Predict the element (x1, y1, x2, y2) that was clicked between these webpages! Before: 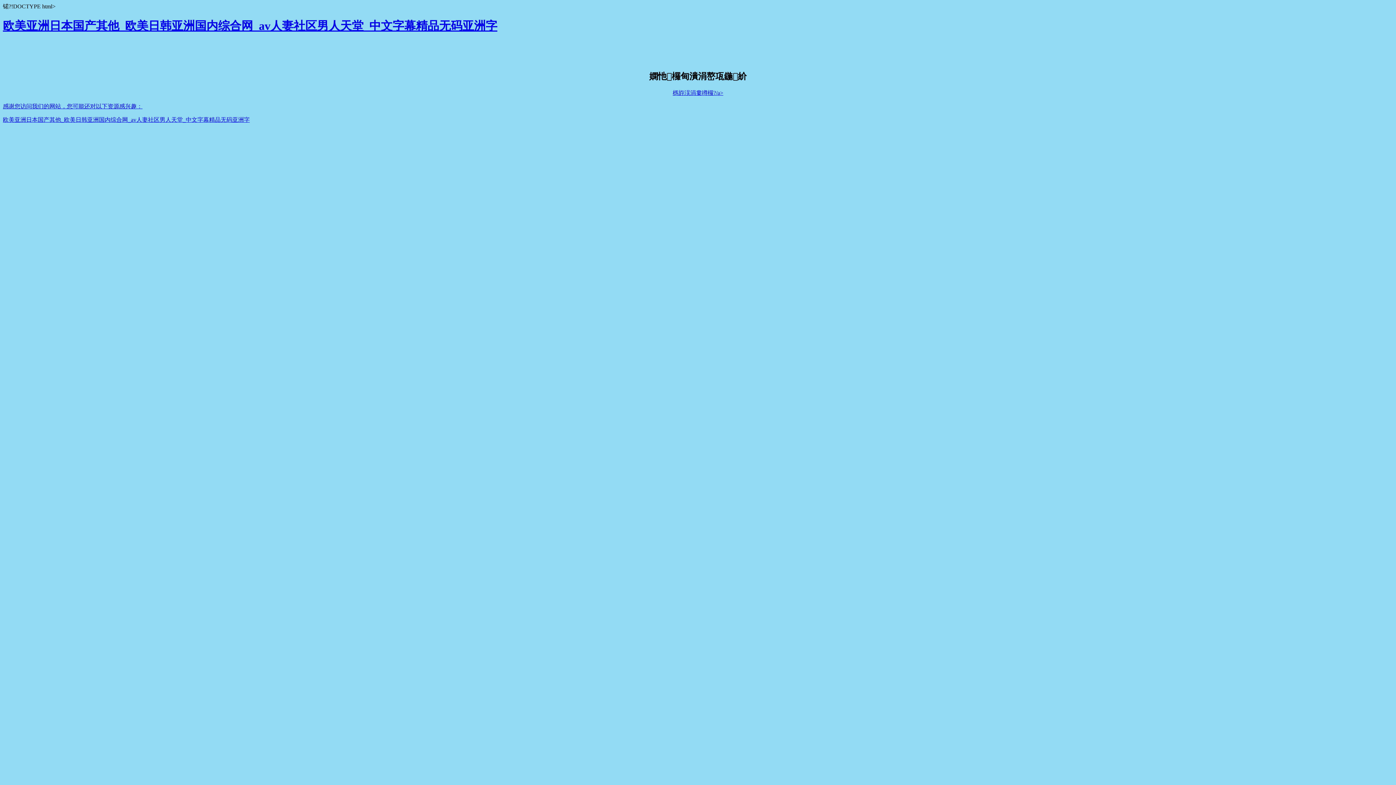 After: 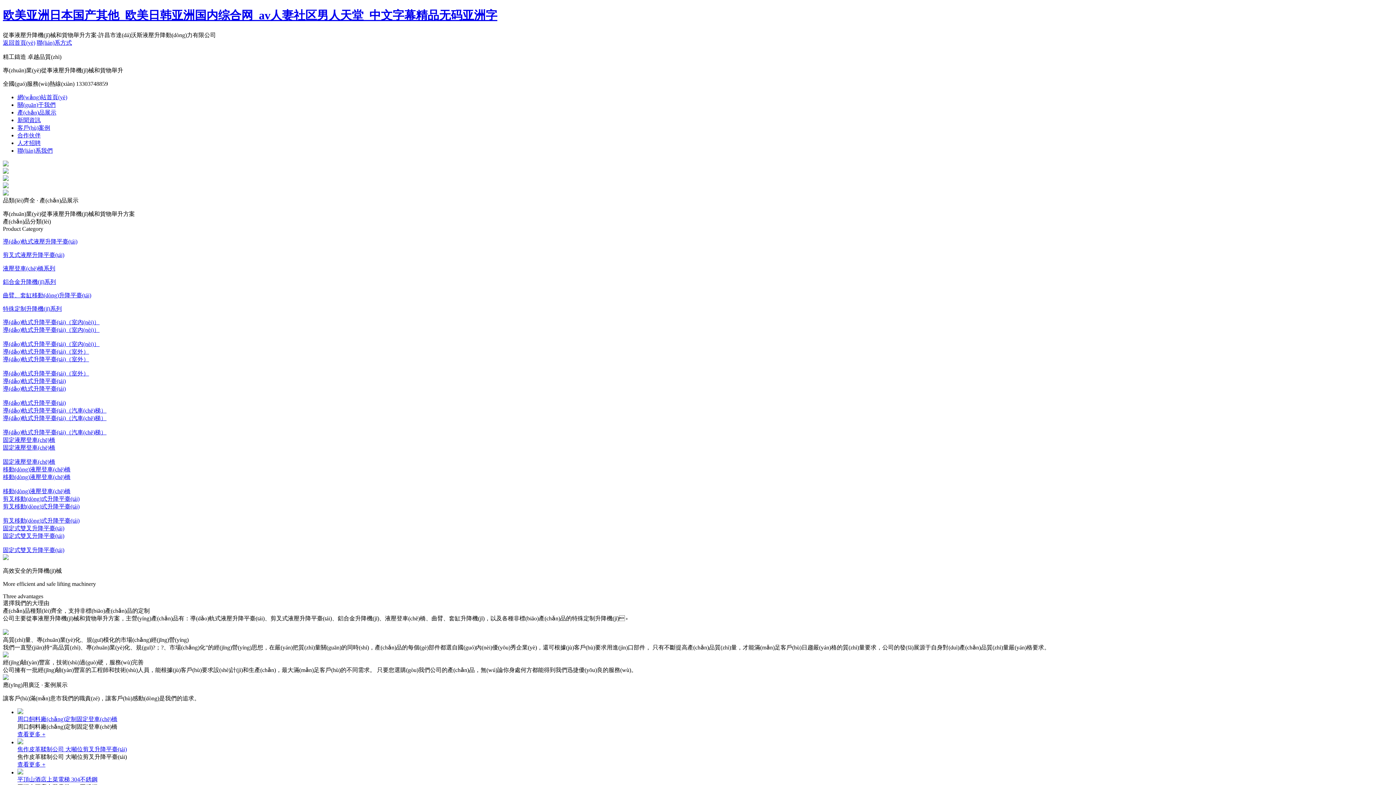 Action: bbox: (2, 19, 497, 32) label: 欧美亚洲日本国产其他_欧美日韩亚洲国内综合网_av人妻社区男人天堂_中文字幕精品无码亚洲字